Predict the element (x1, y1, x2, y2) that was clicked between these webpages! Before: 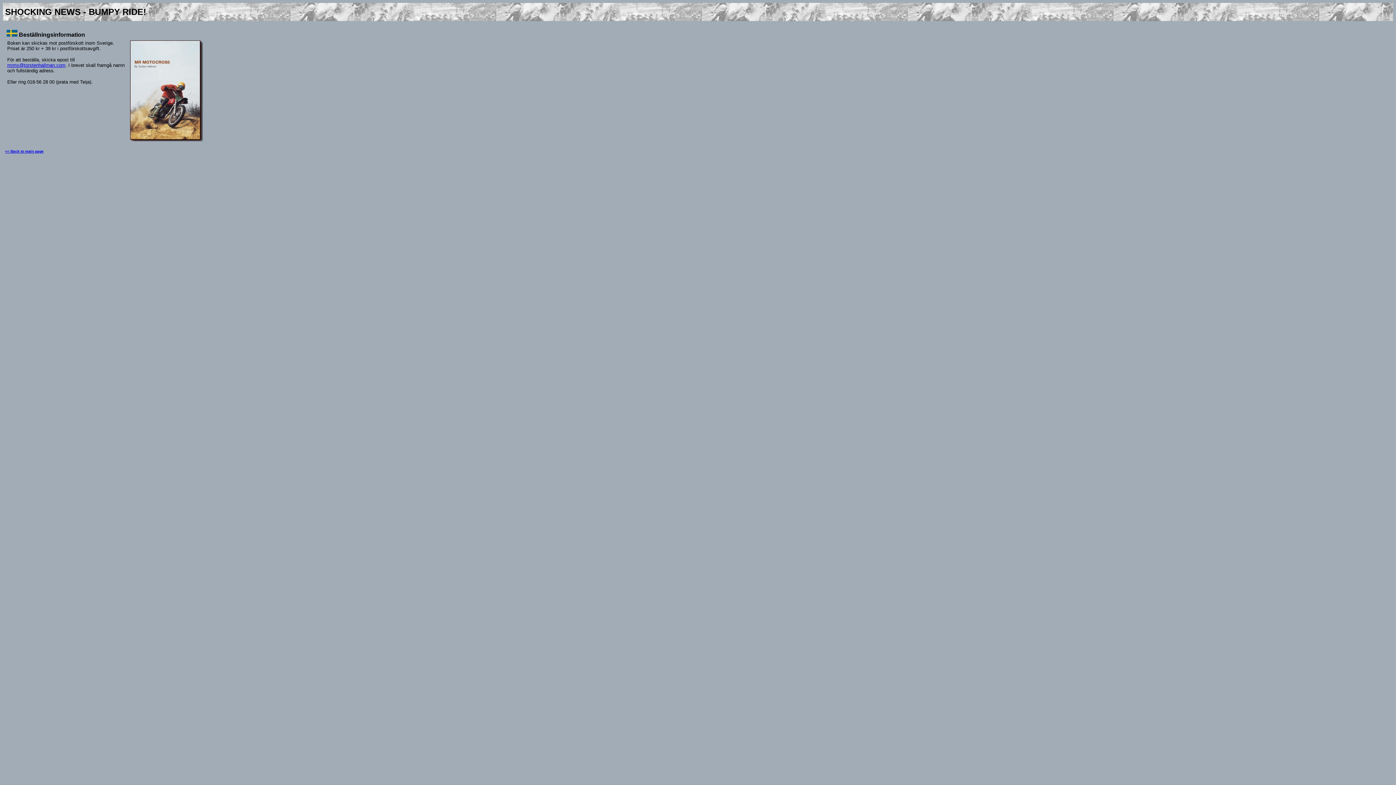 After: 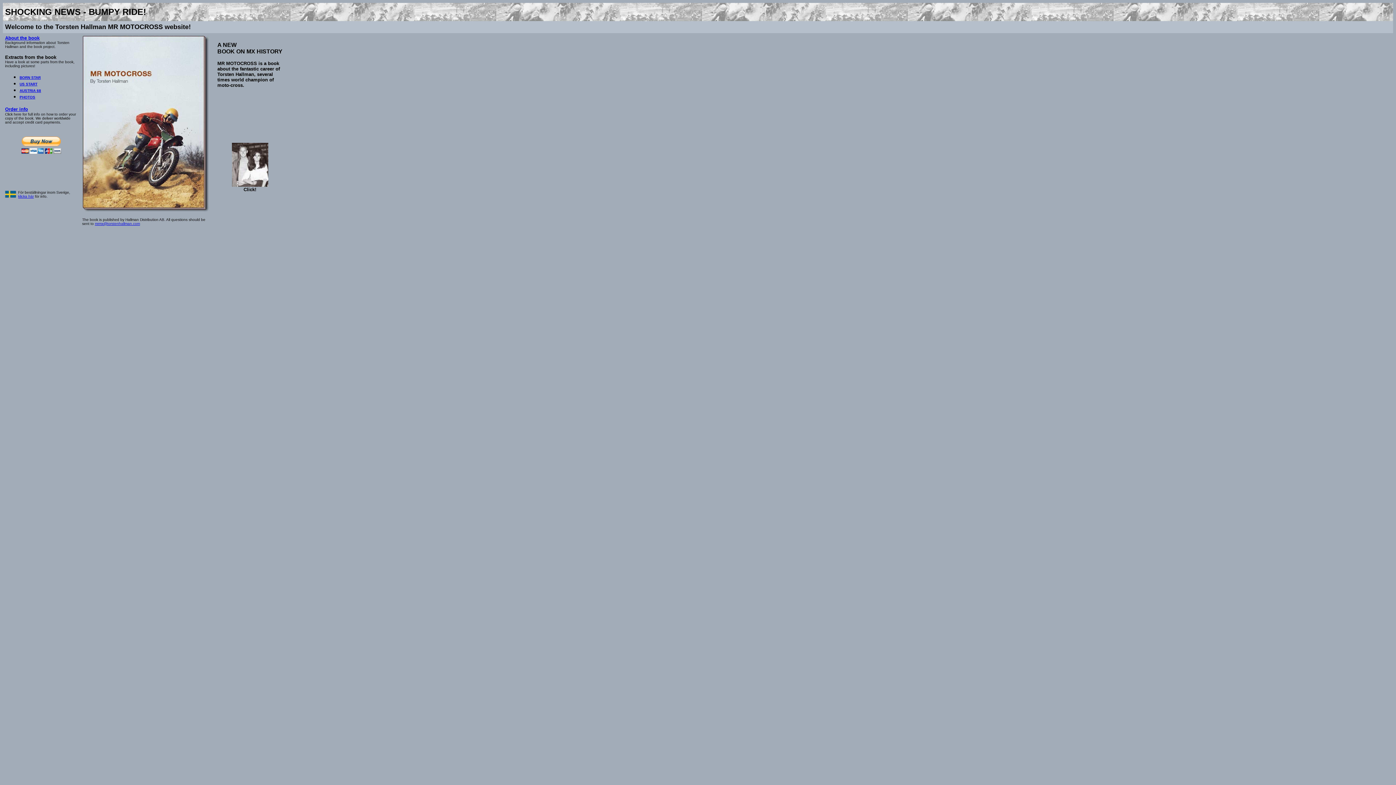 Action: label: << Back to main page bbox: (5, 149, 43, 153)